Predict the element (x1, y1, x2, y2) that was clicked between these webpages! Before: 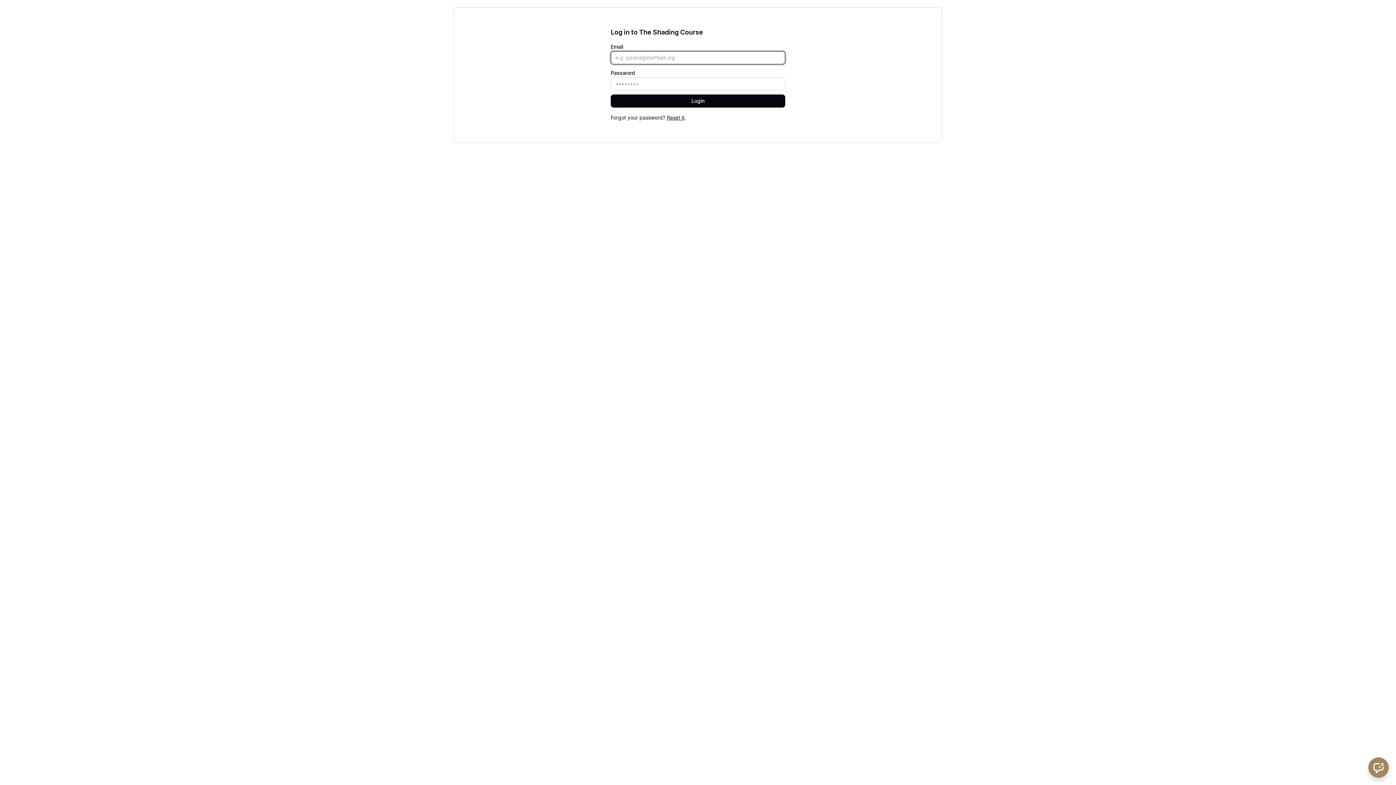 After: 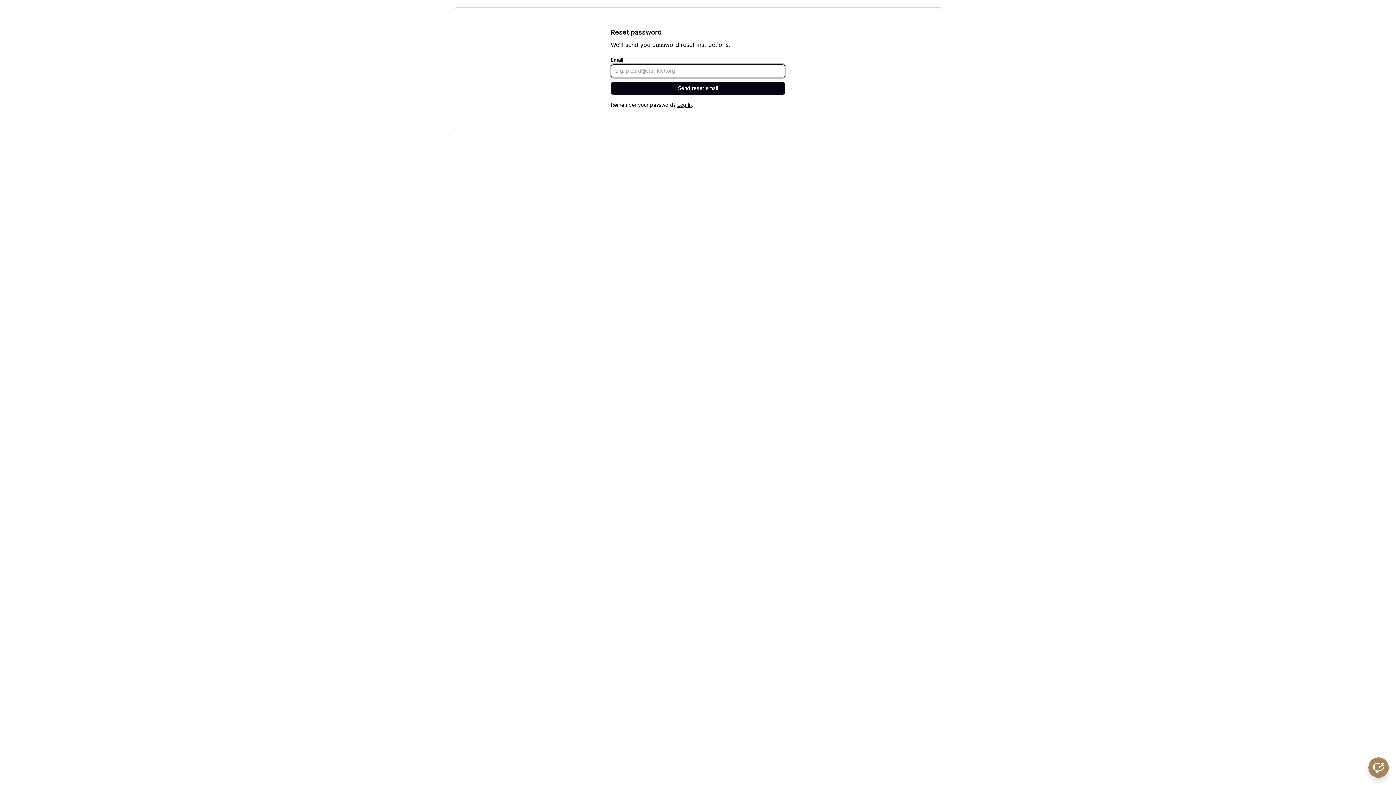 Action: bbox: (666, 114, 684, 120) label: Reset it